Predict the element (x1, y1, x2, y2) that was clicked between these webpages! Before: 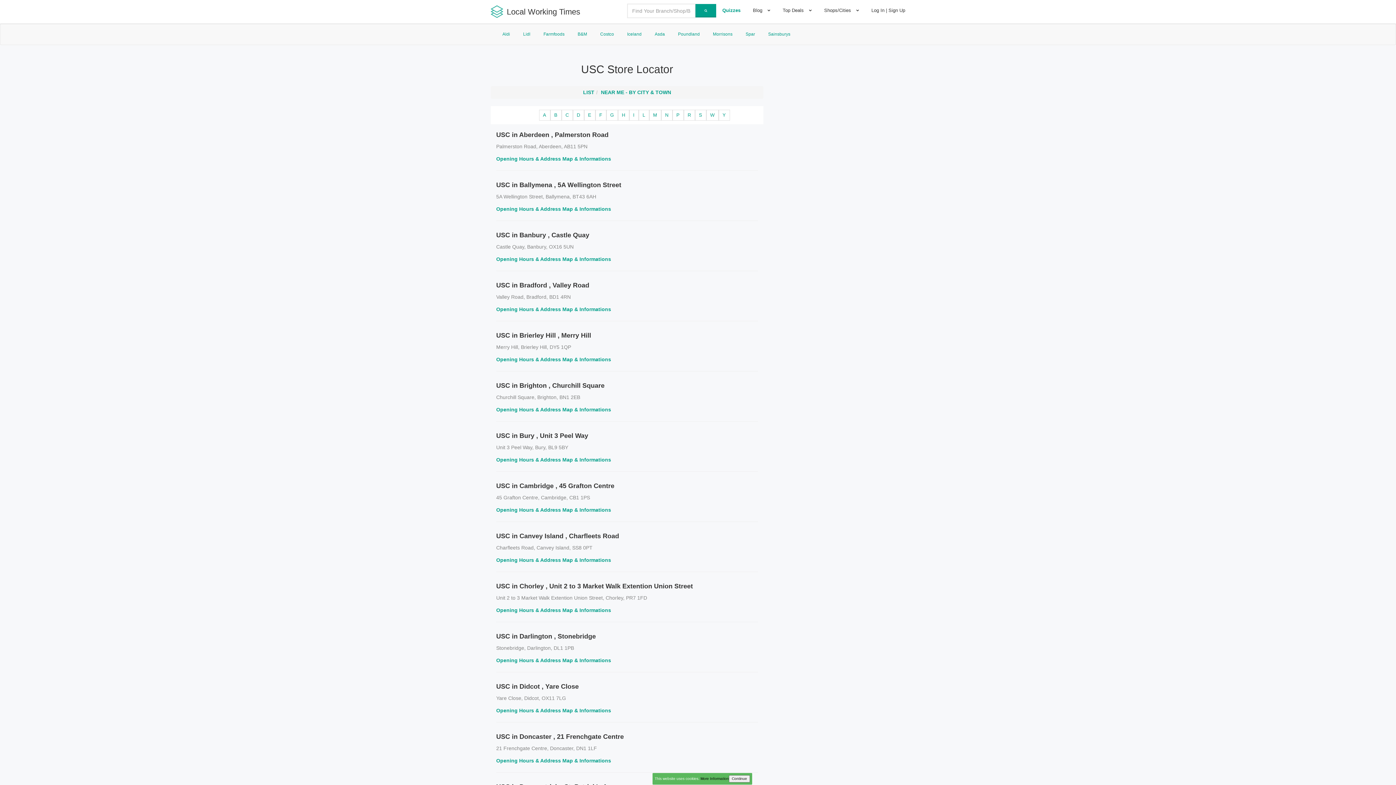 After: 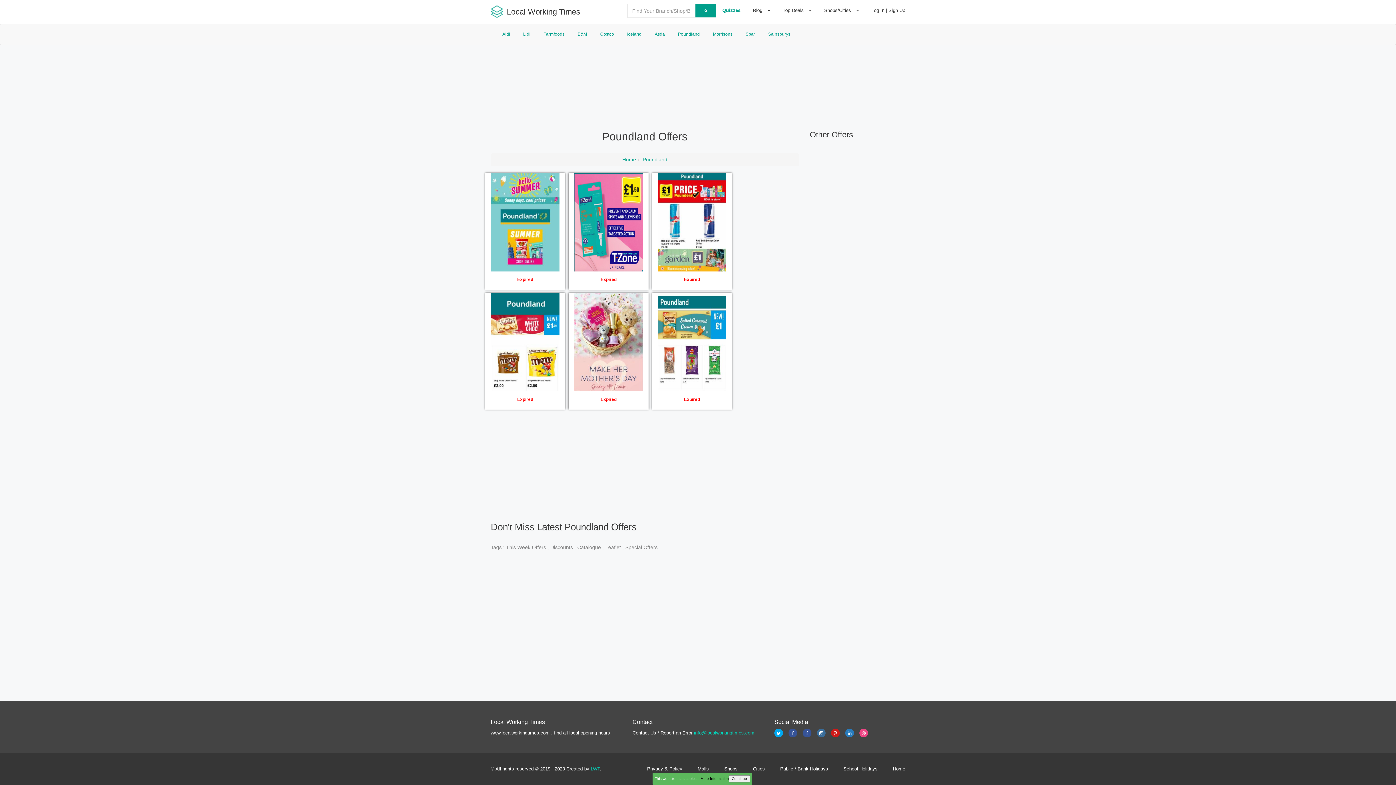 Action: label: Poundland bbox: (672, 24, 706, 44)